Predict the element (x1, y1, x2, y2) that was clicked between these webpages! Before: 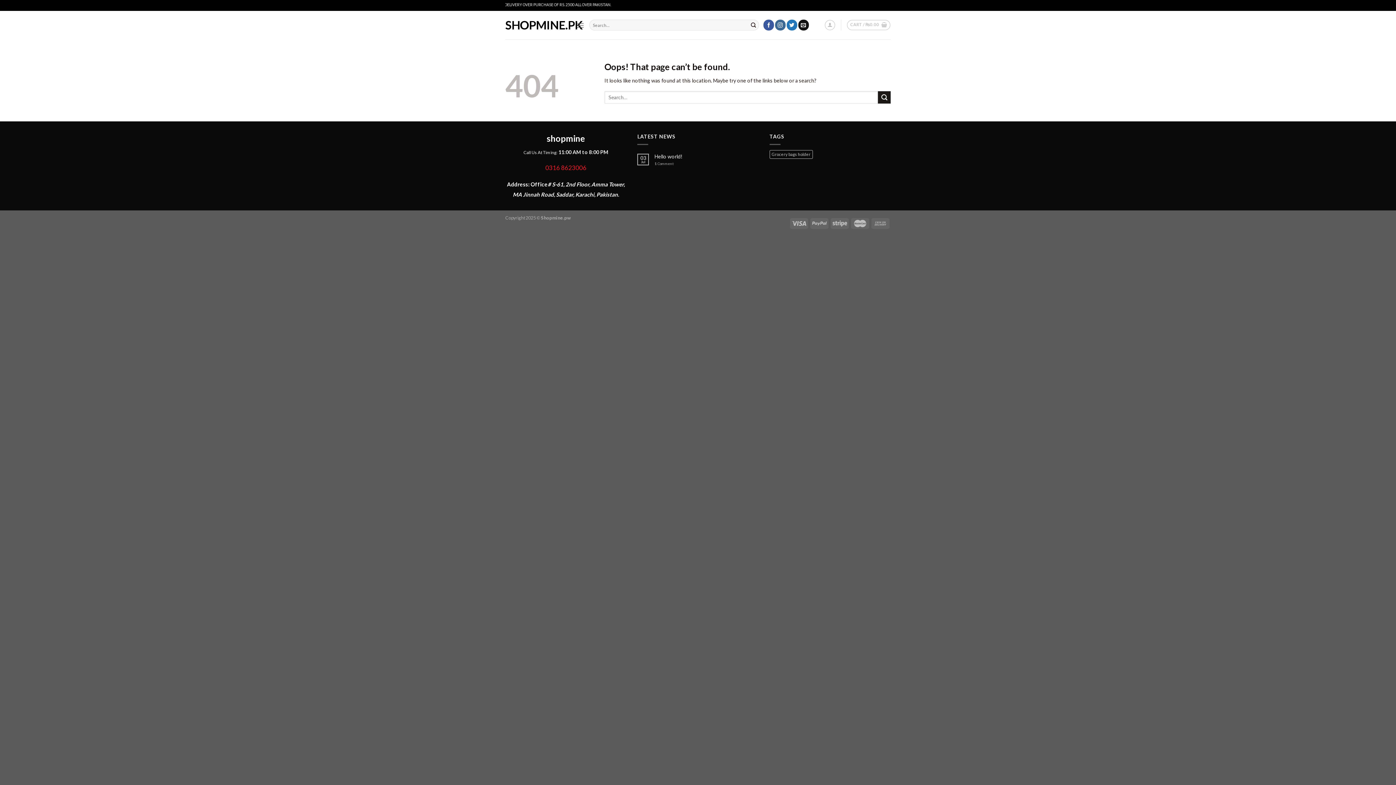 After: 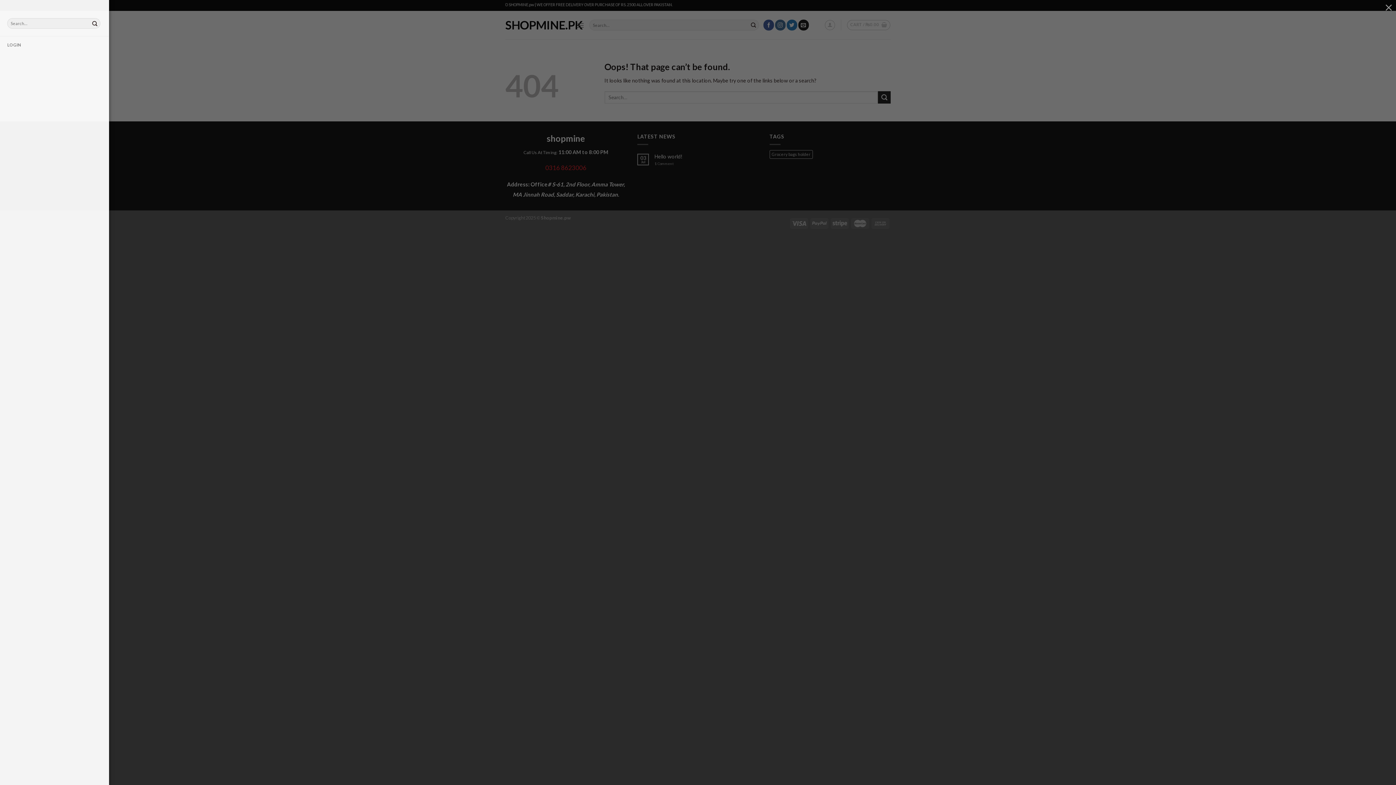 Action: label: Menu bbox: (576, 16, 584, 33)